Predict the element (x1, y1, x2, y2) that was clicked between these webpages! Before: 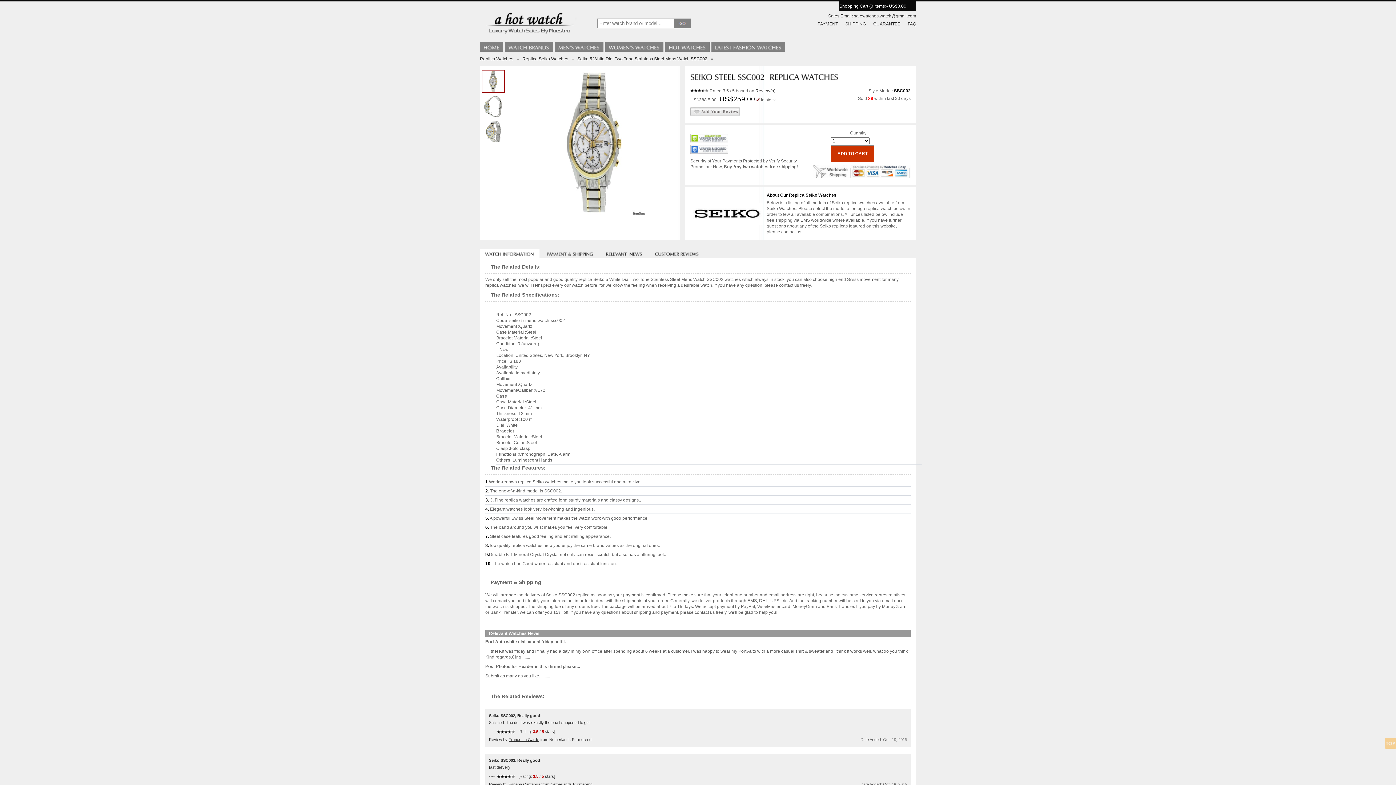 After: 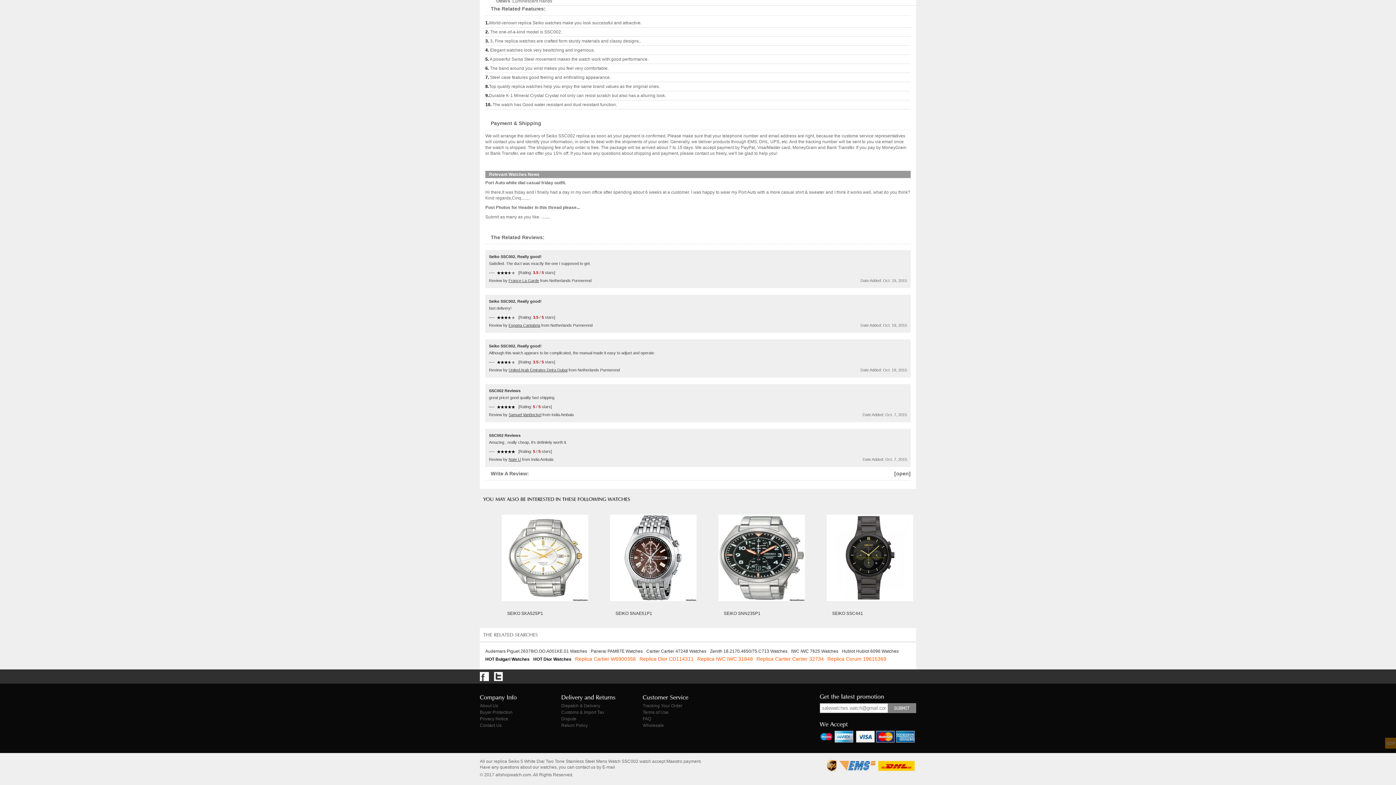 Action: label: Review(s) bbox: (755, 88, 775, 93)